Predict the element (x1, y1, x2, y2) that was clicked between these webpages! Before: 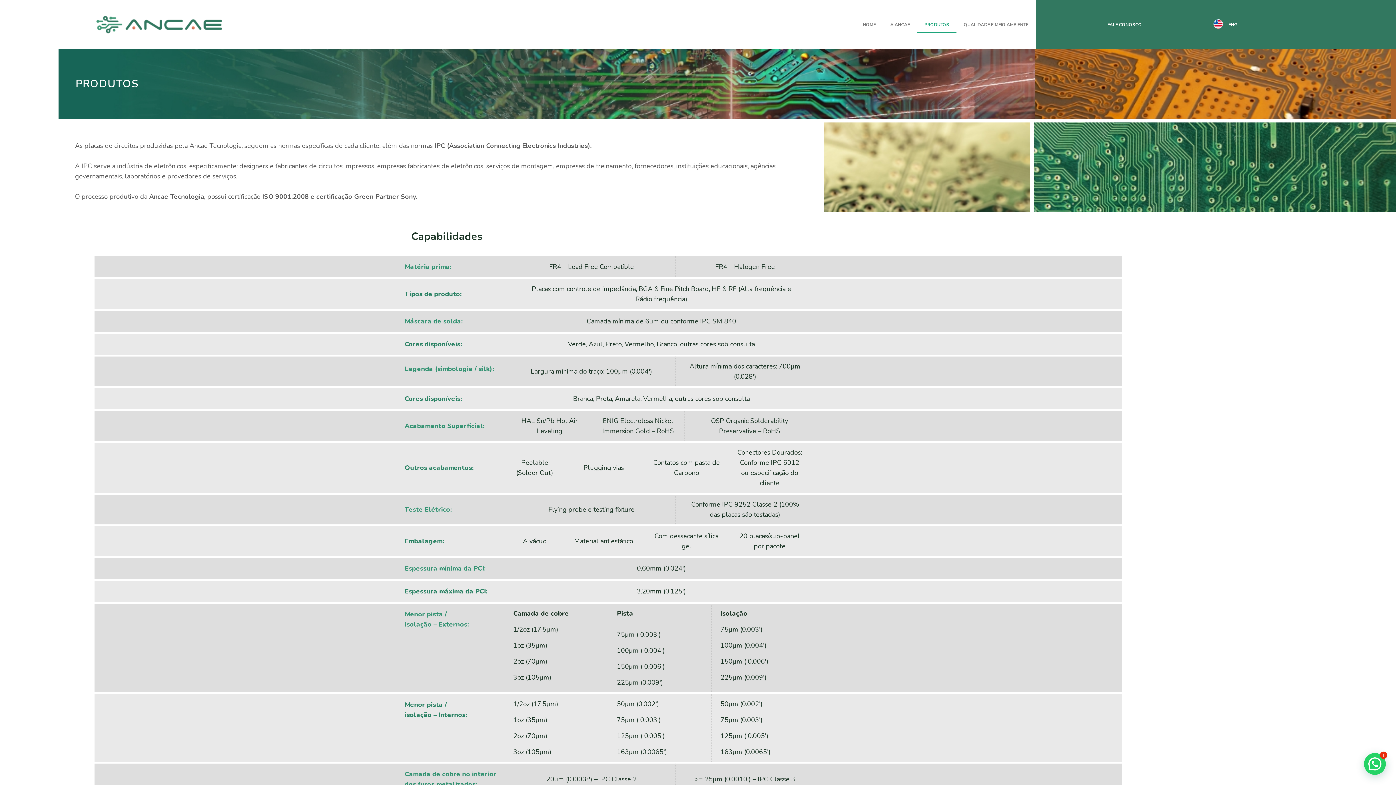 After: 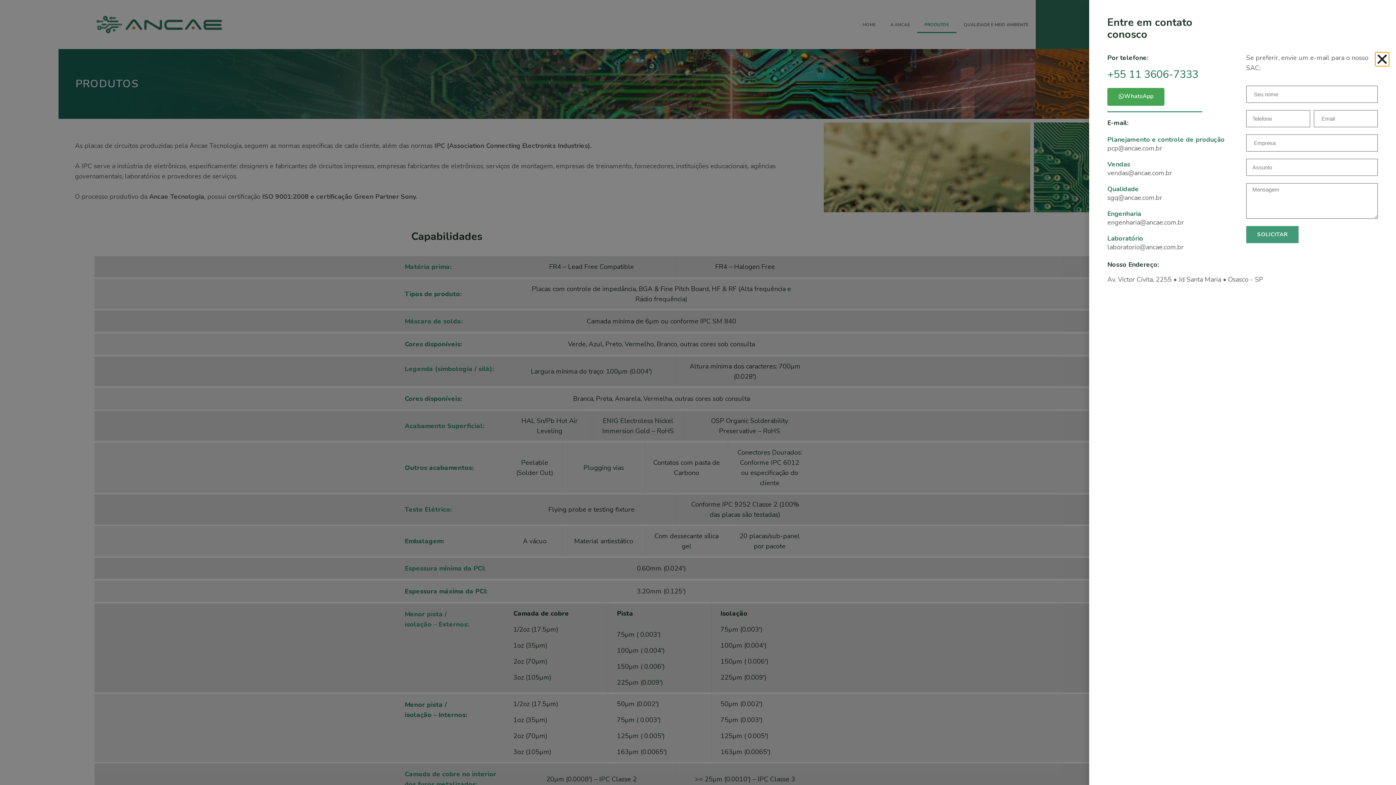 Action: label: FALE CONOSCO bbox: (1107, 21, 1142, 27)